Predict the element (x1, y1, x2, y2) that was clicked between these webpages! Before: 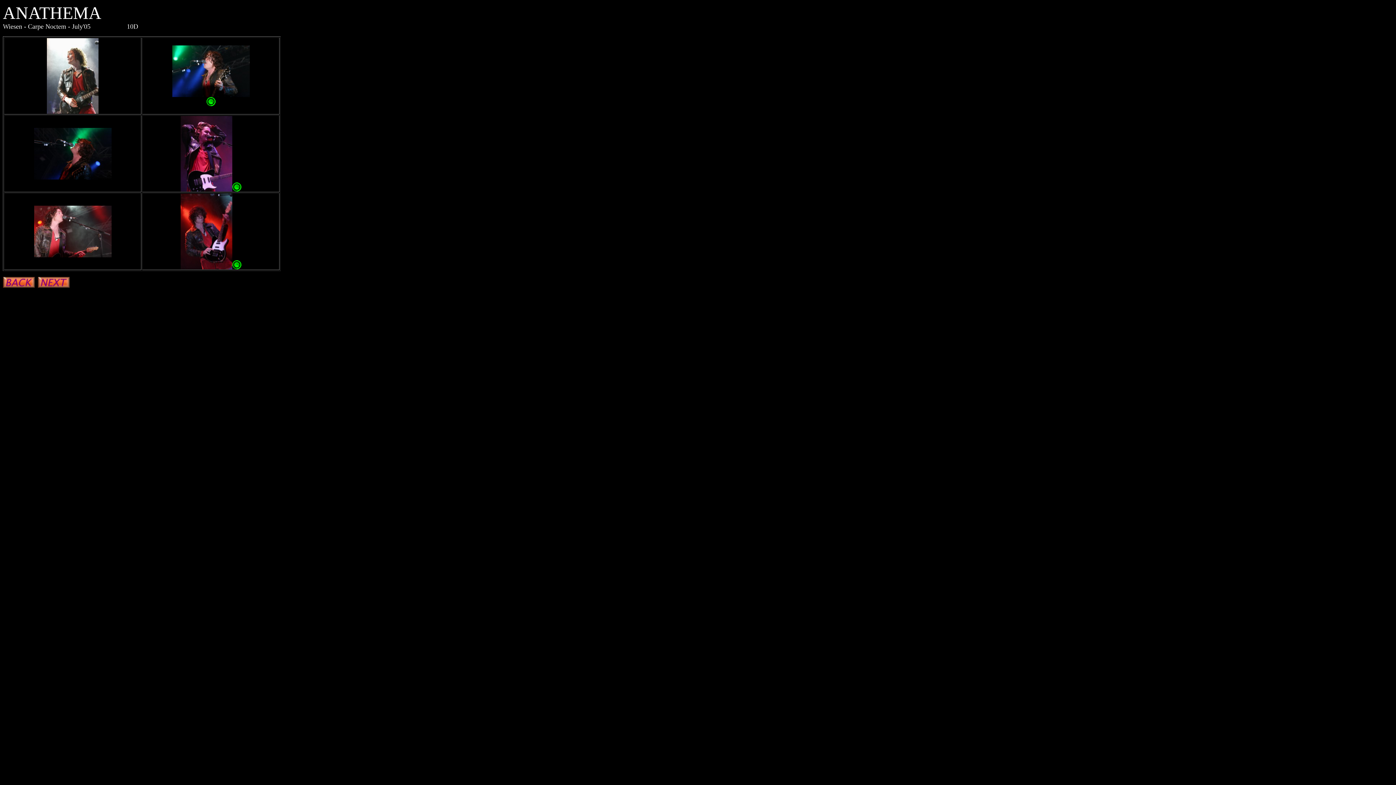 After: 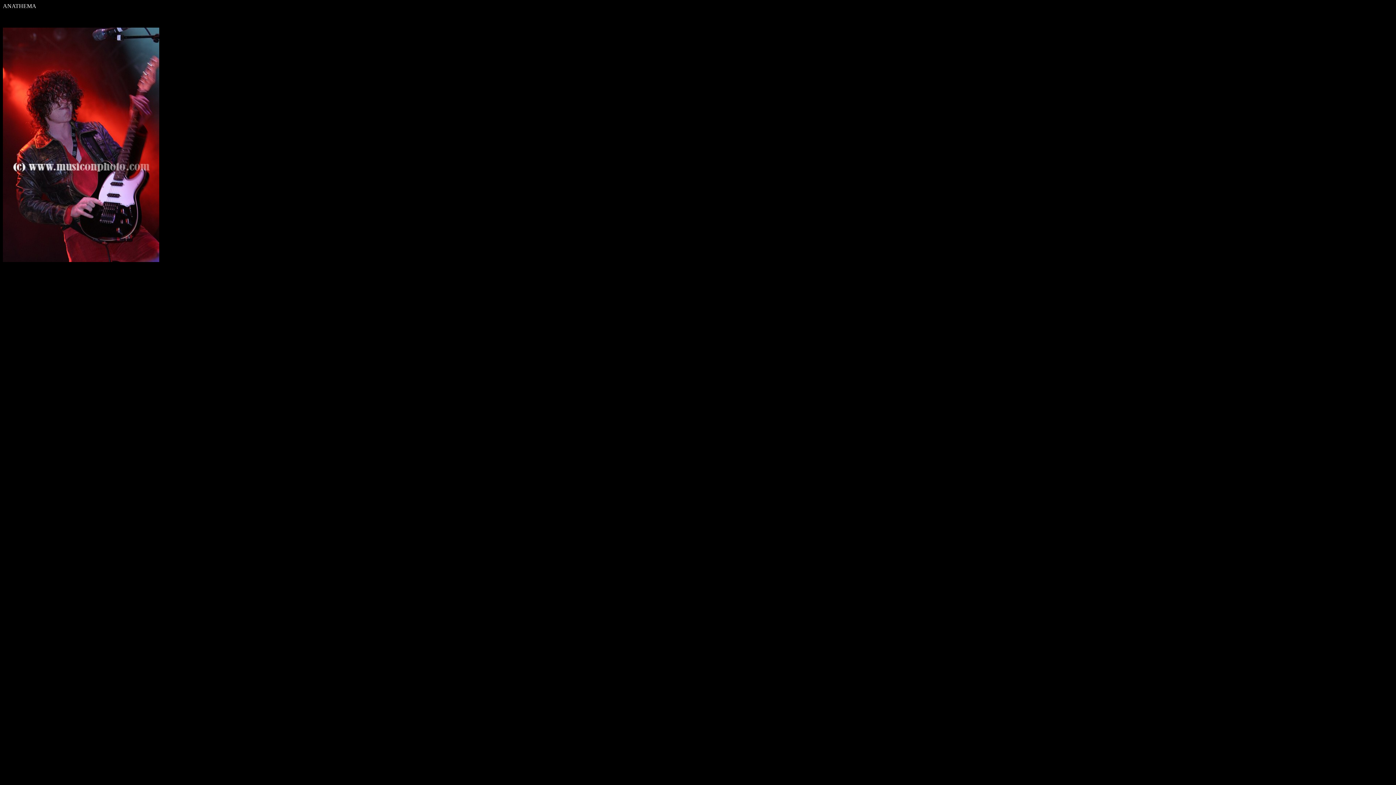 Action: bbox: (232, 264, 241, 270)